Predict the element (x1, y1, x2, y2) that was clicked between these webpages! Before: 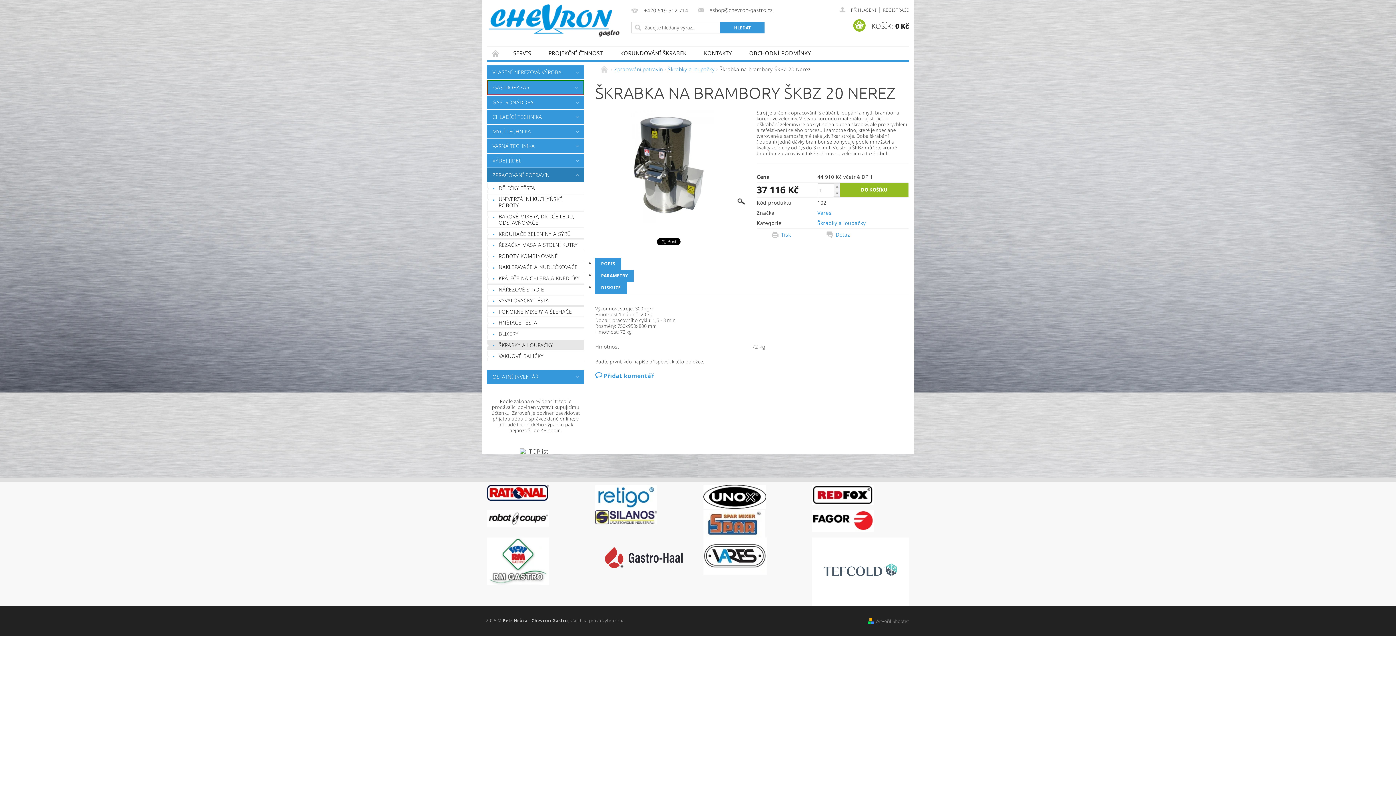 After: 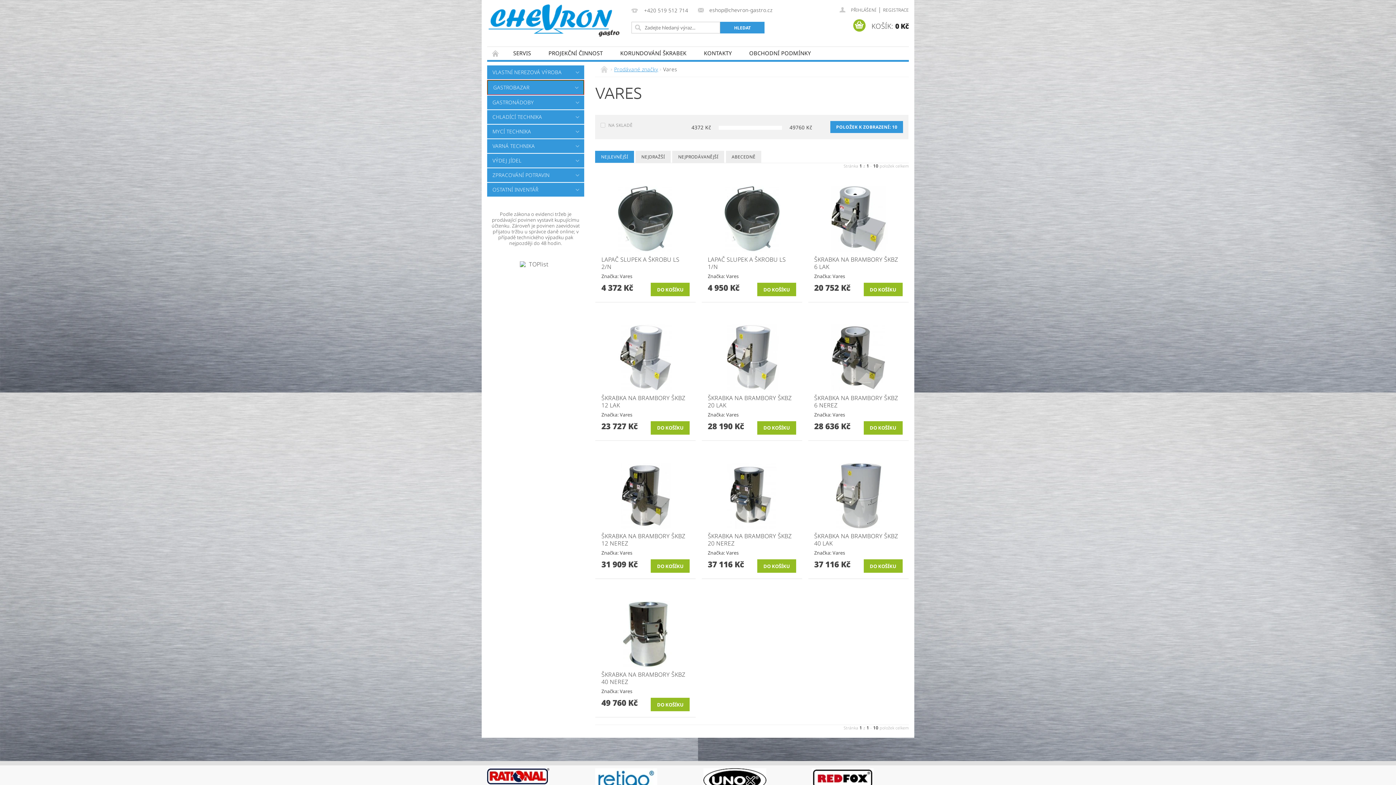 Action: label: Vares bbox: (817, 209, 831, 216)